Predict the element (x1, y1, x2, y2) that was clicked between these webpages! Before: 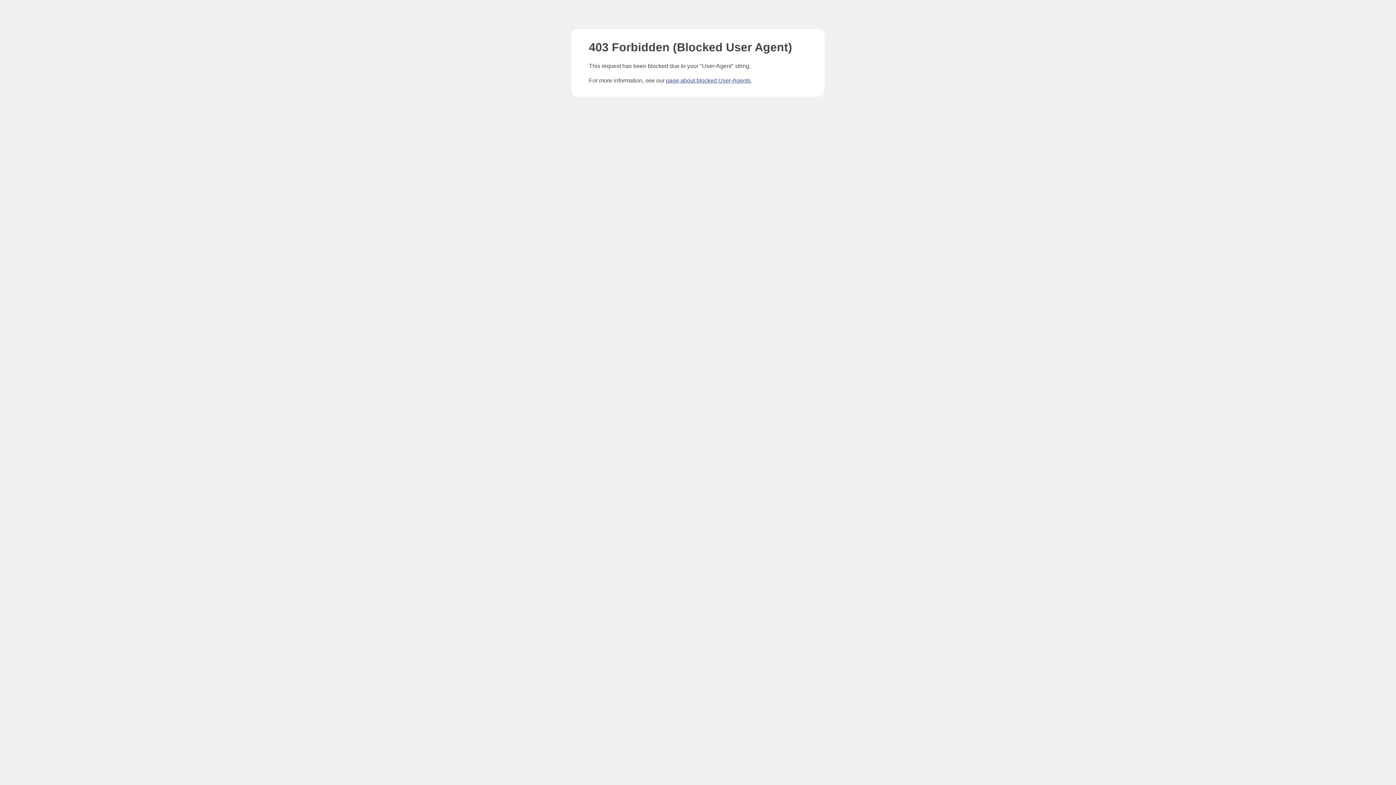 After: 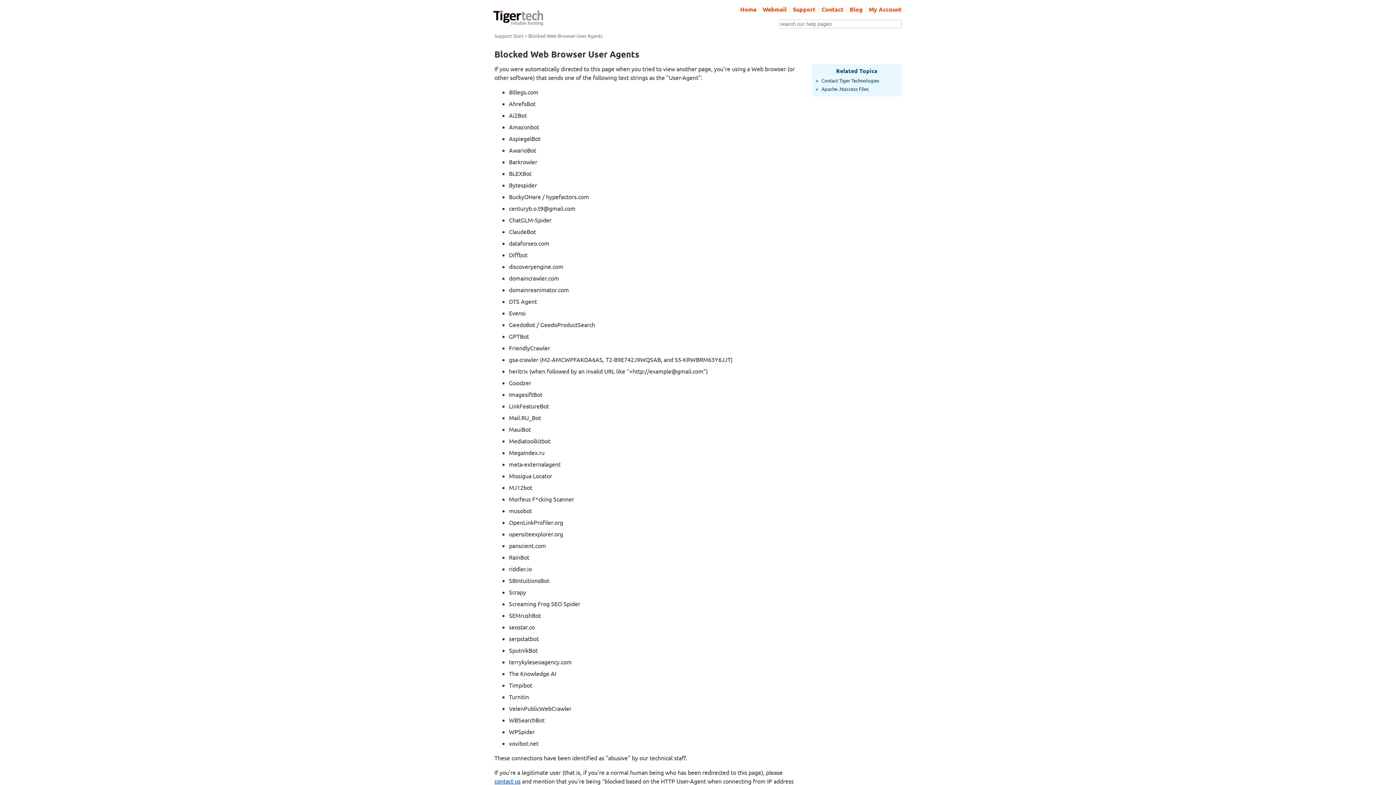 Action: bbox: (666, 77, 750, 83) label: page about blocked User-Agents